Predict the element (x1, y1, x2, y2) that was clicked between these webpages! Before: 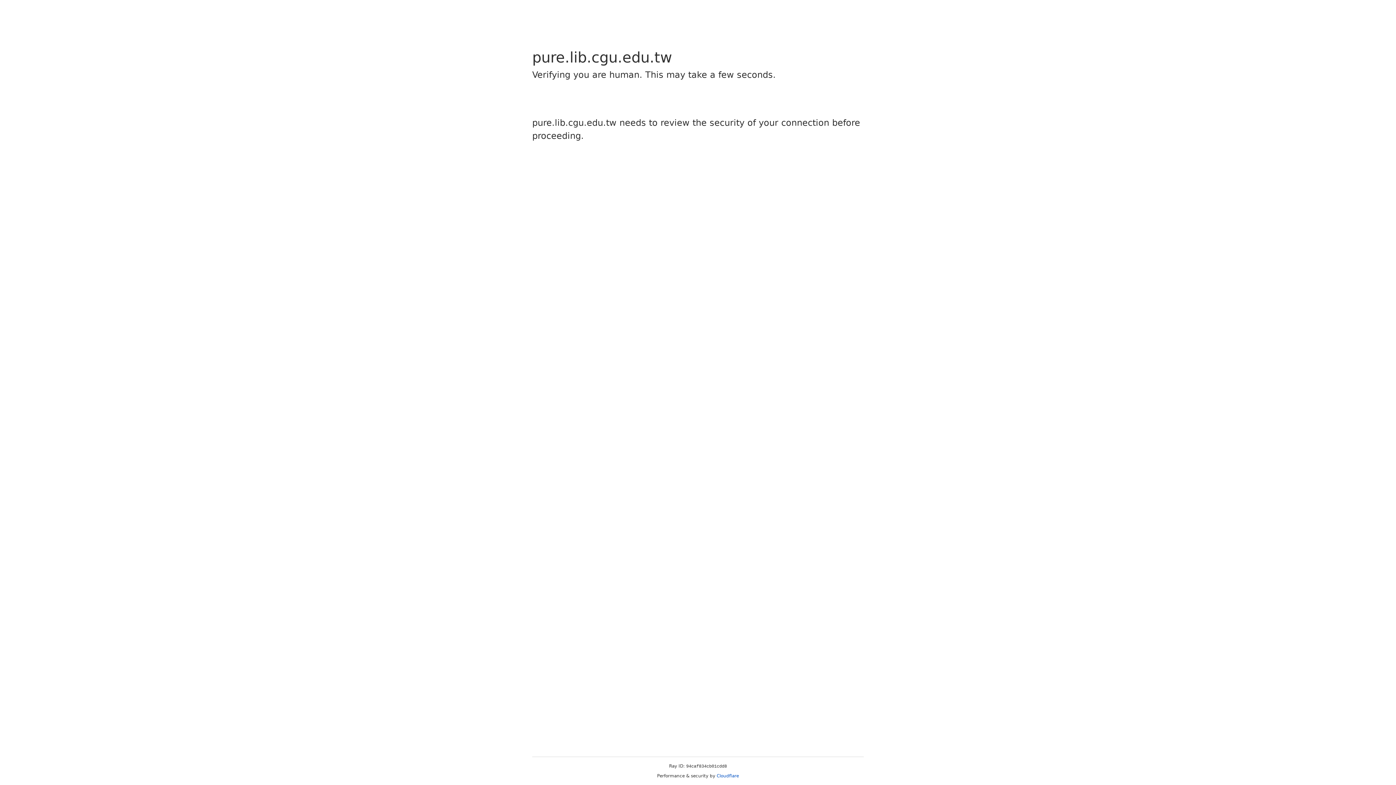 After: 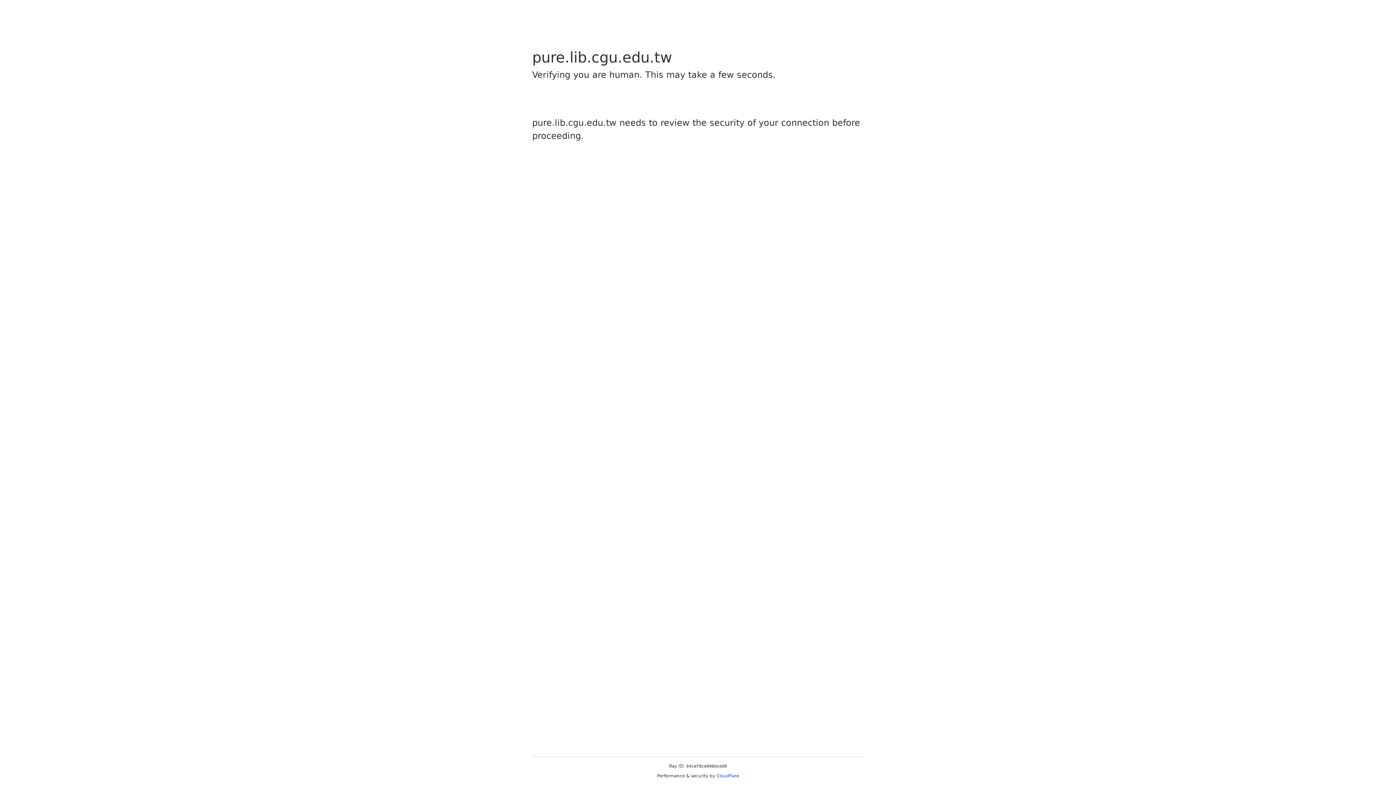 Action: label: Cloudflare bbox: (716, 773, 739, 778)